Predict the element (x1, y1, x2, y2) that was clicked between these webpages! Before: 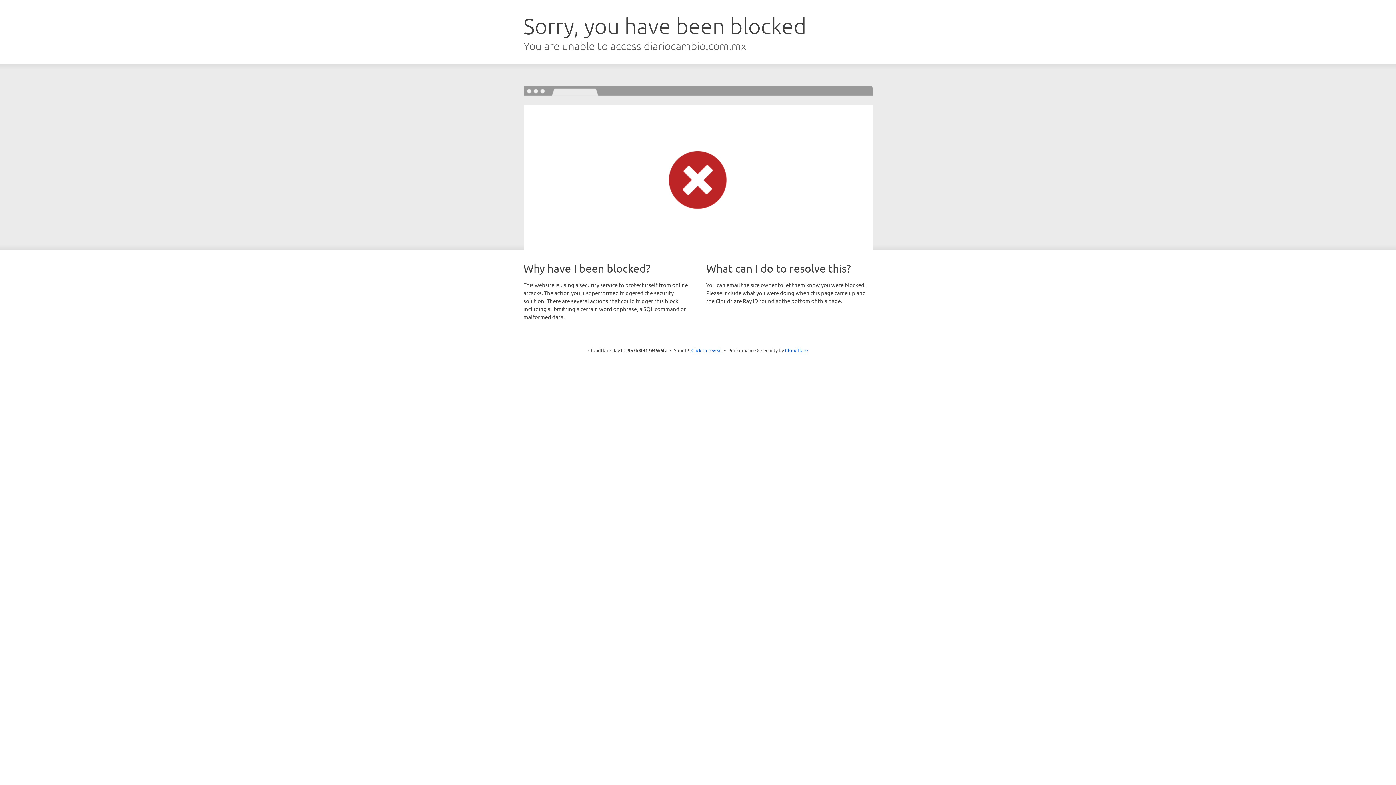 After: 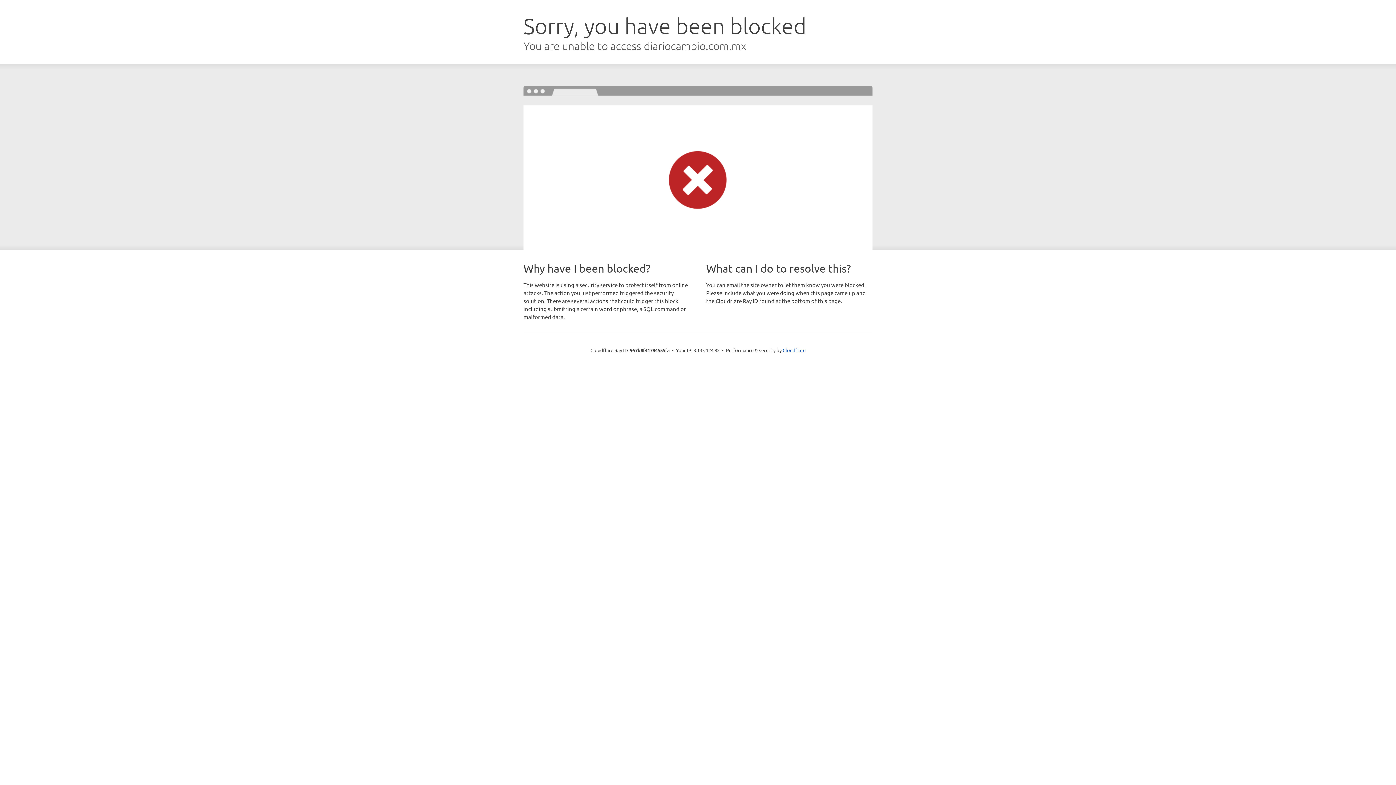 Action: bbox: (691, 346, 722, 353) label: Click to reveal